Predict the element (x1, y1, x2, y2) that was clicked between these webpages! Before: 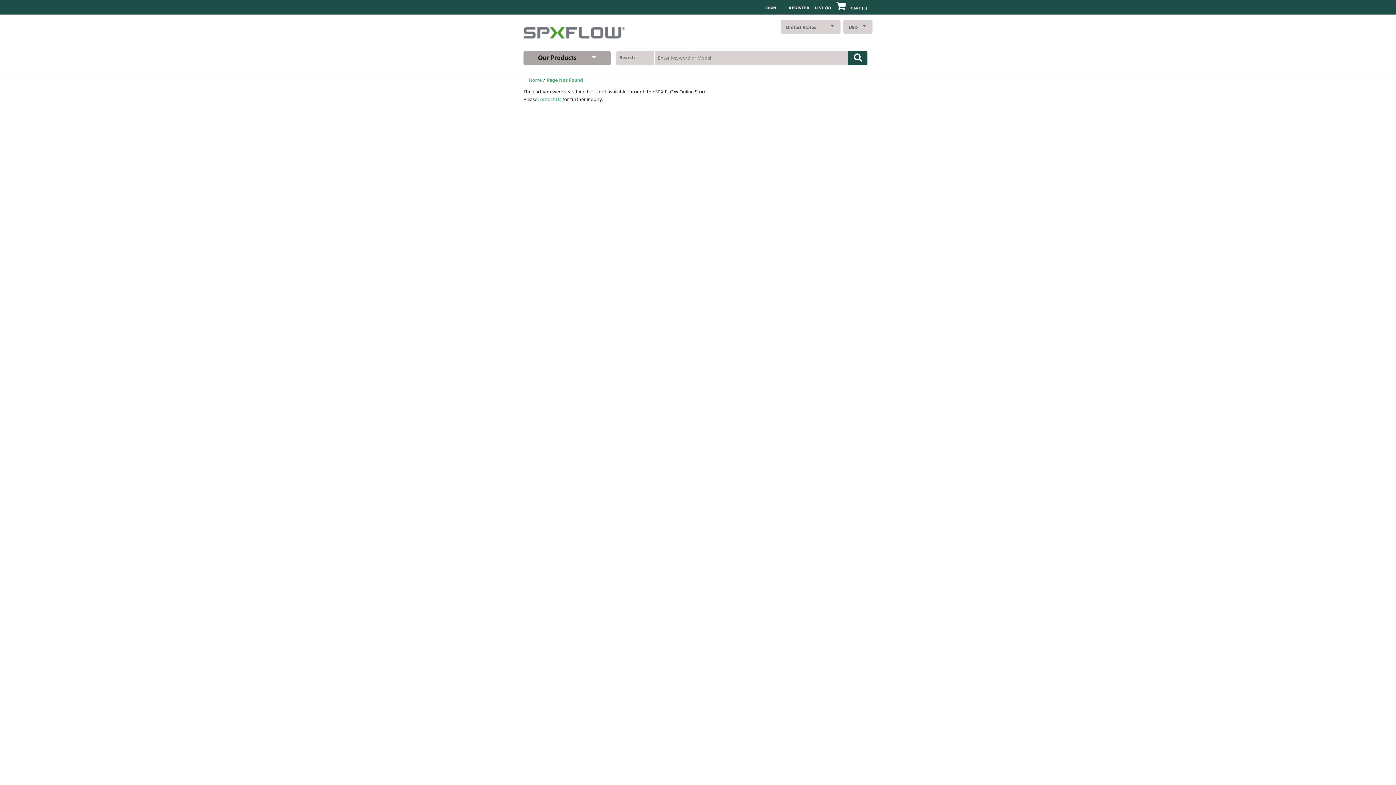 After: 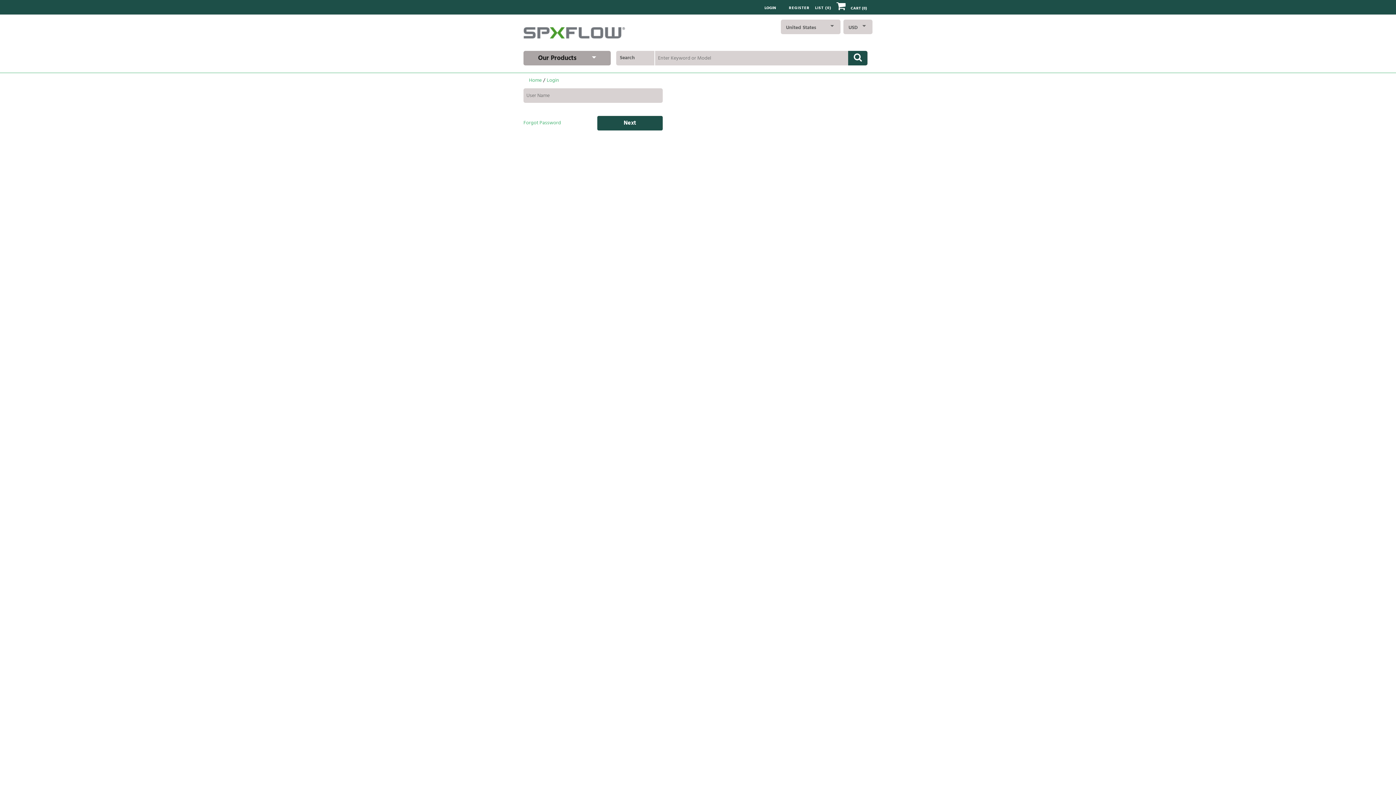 Action: bbox: (764, 5, 776, 11) label: LOGIN